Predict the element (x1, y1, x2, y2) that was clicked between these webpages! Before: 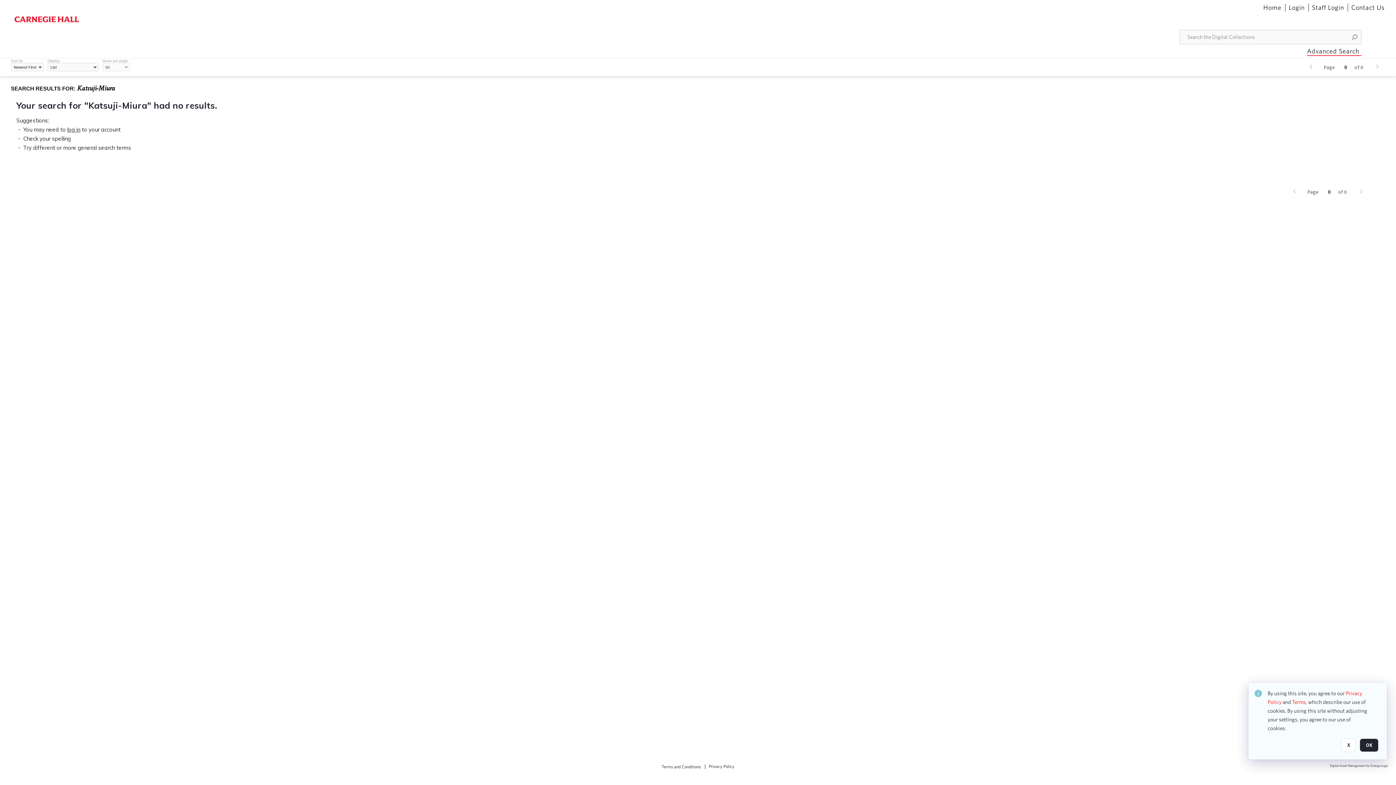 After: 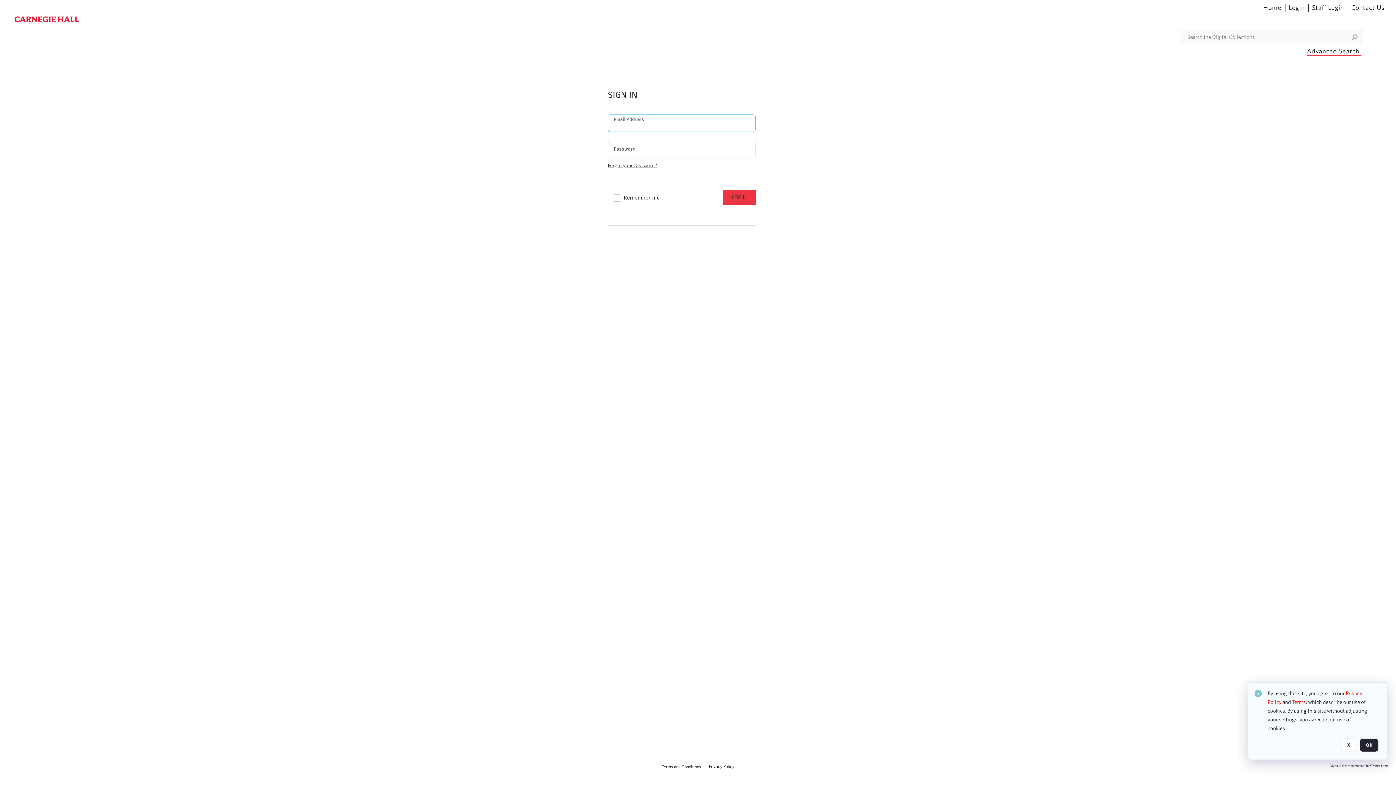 Action: bbox: (1289, 3, 1305, 11) label: Login